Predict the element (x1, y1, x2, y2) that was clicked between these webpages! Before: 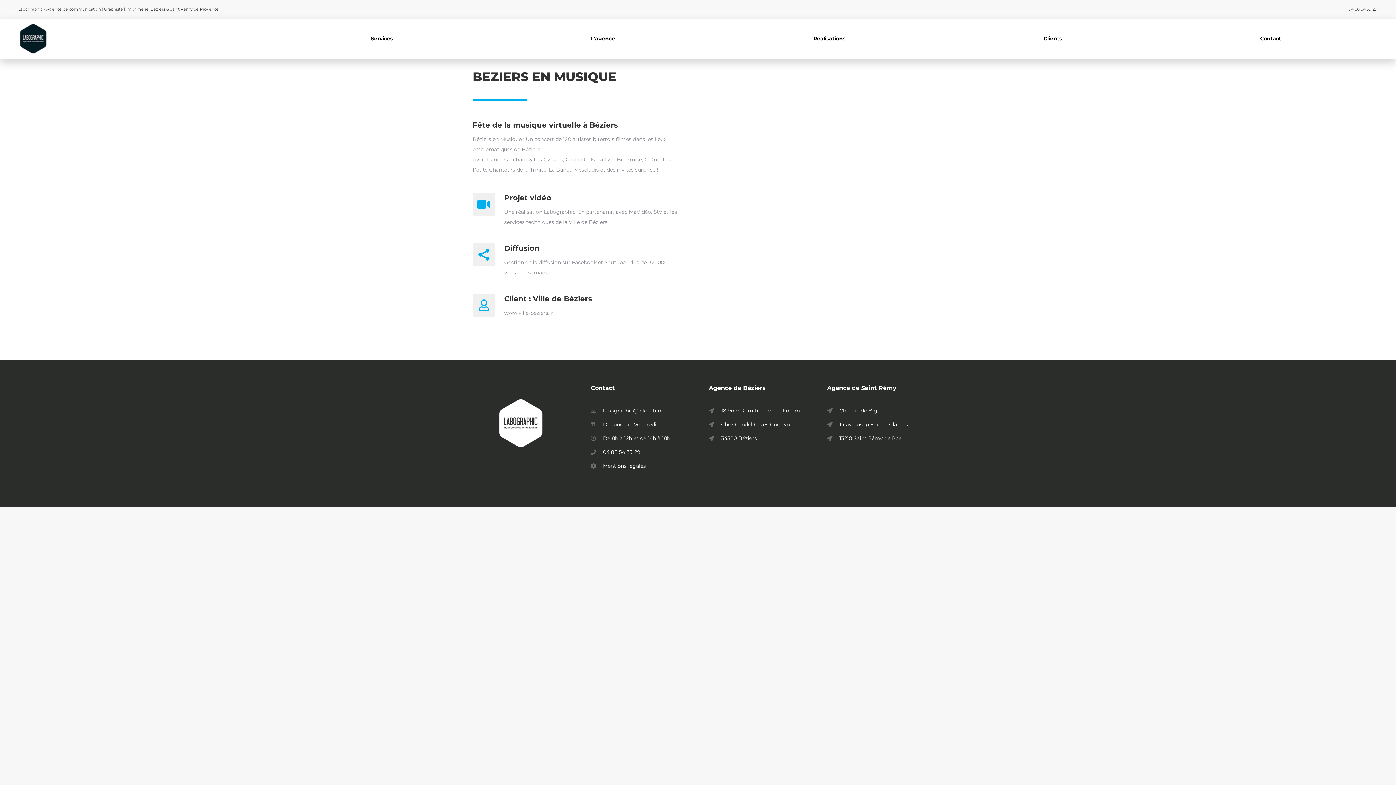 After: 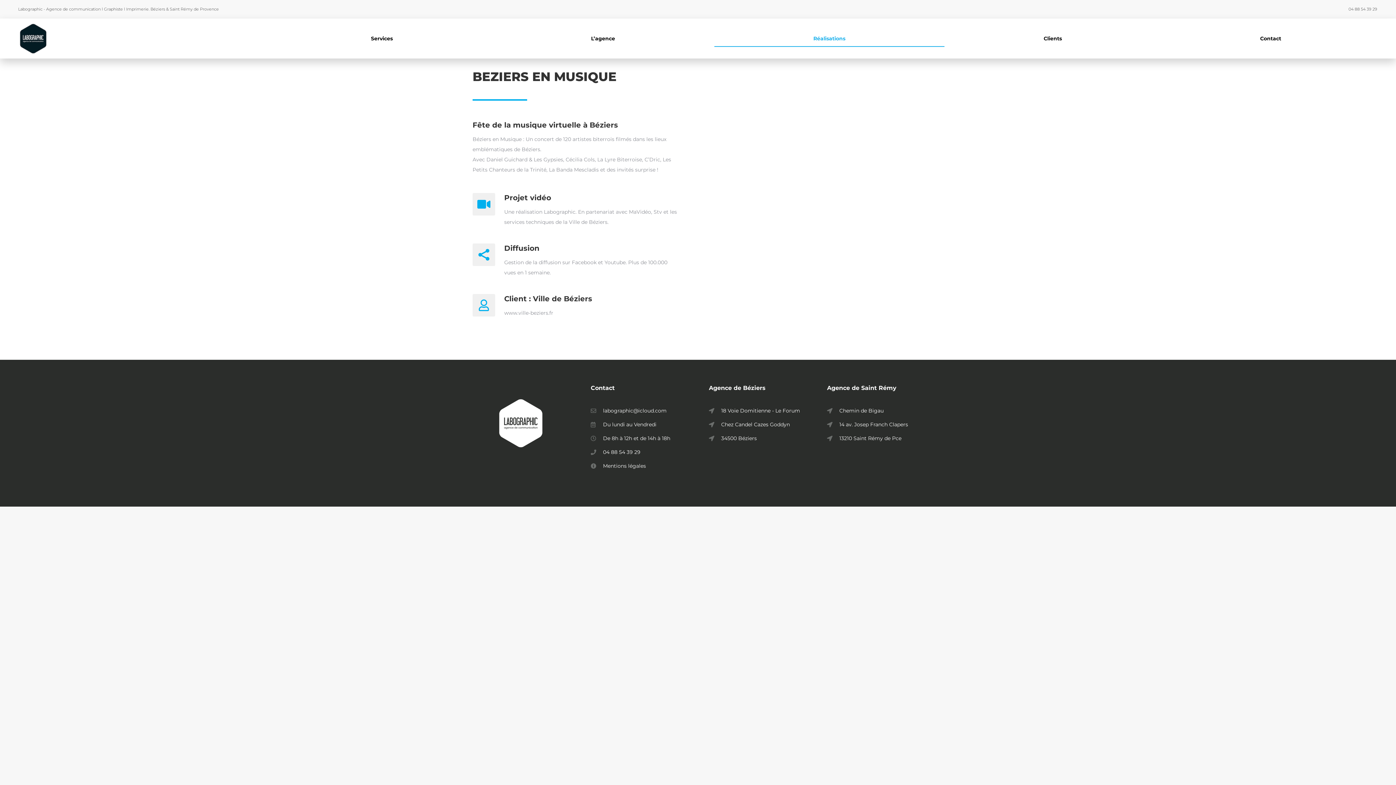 Action: bbox: (714, 30, 944, 46) label: Réalisations